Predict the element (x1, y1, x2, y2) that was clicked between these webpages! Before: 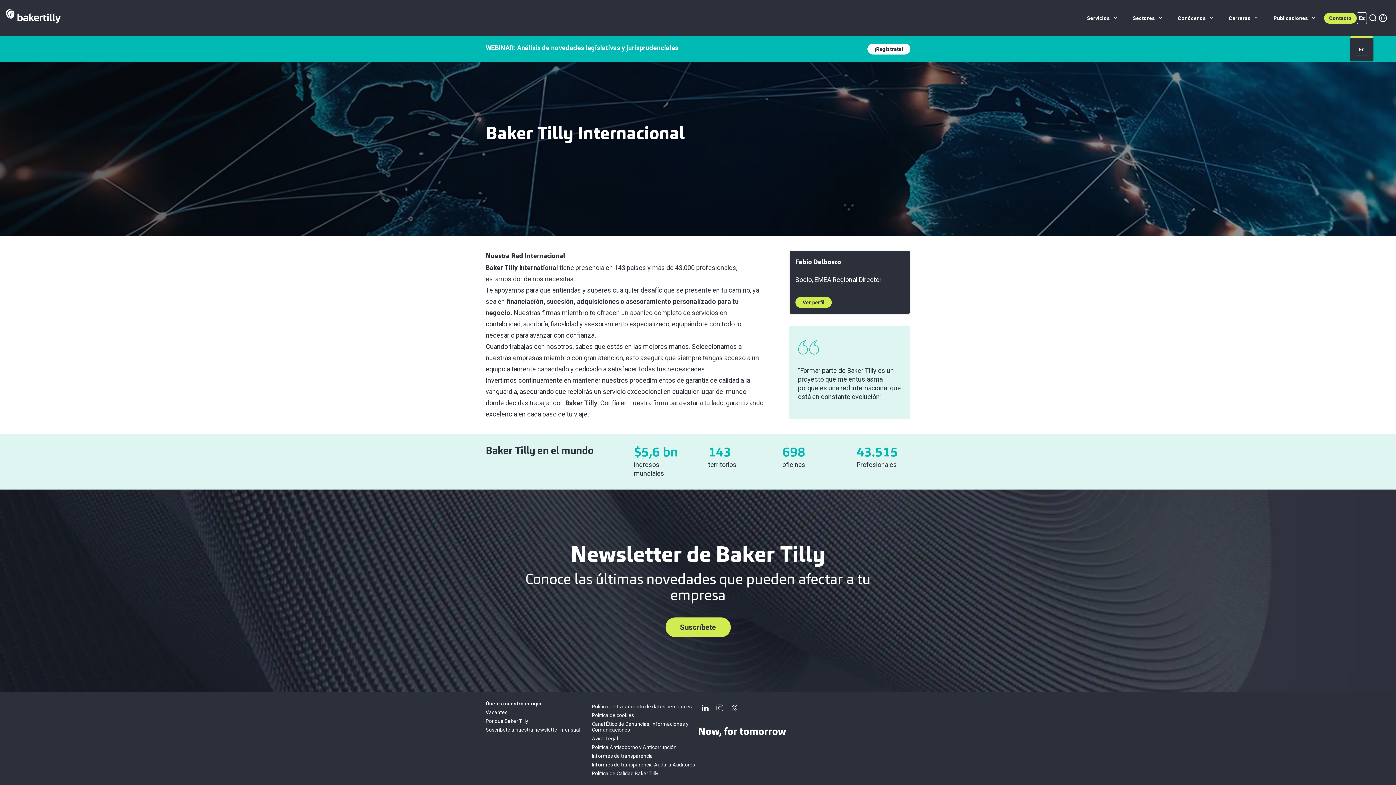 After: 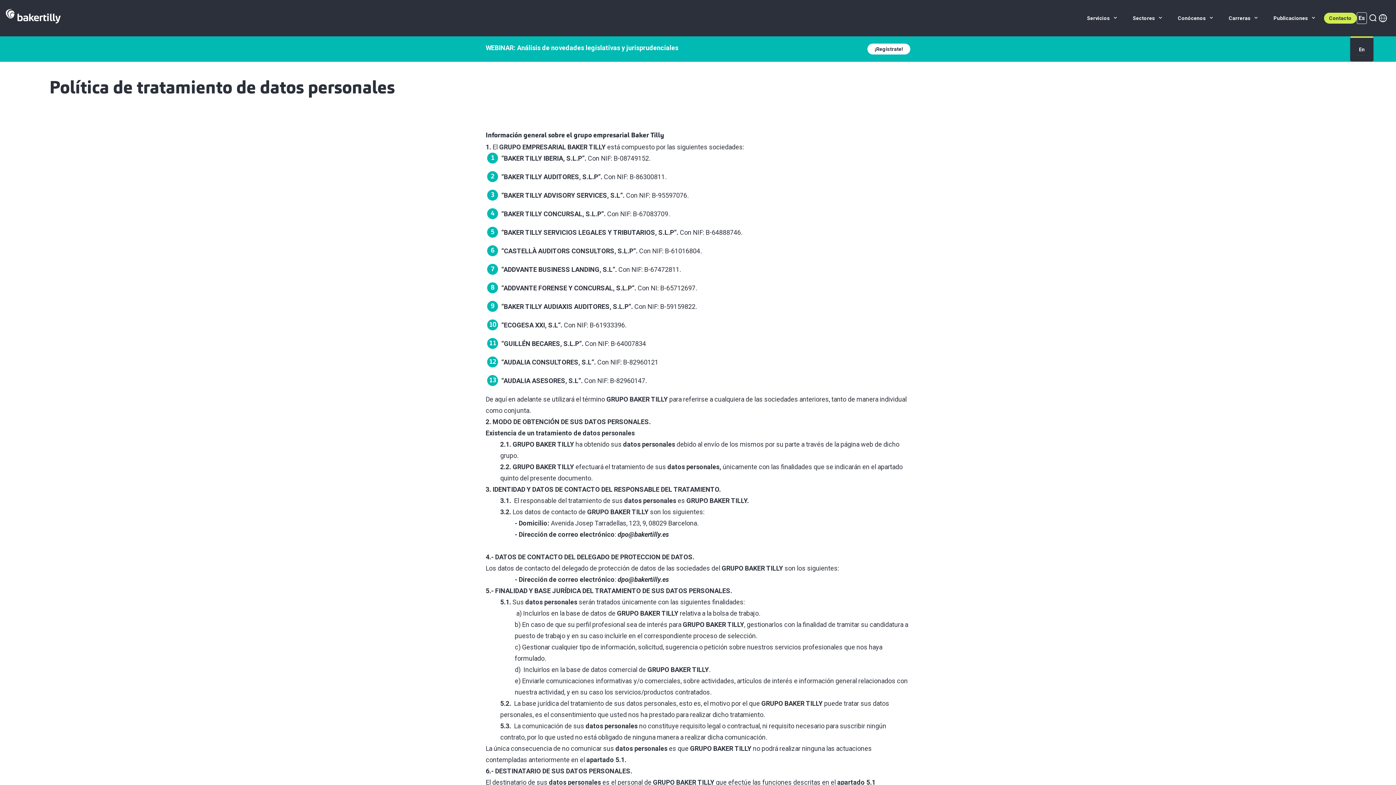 Action: bbox: (592, 704, 692, 709) label: Política de tratamiento de datos personales